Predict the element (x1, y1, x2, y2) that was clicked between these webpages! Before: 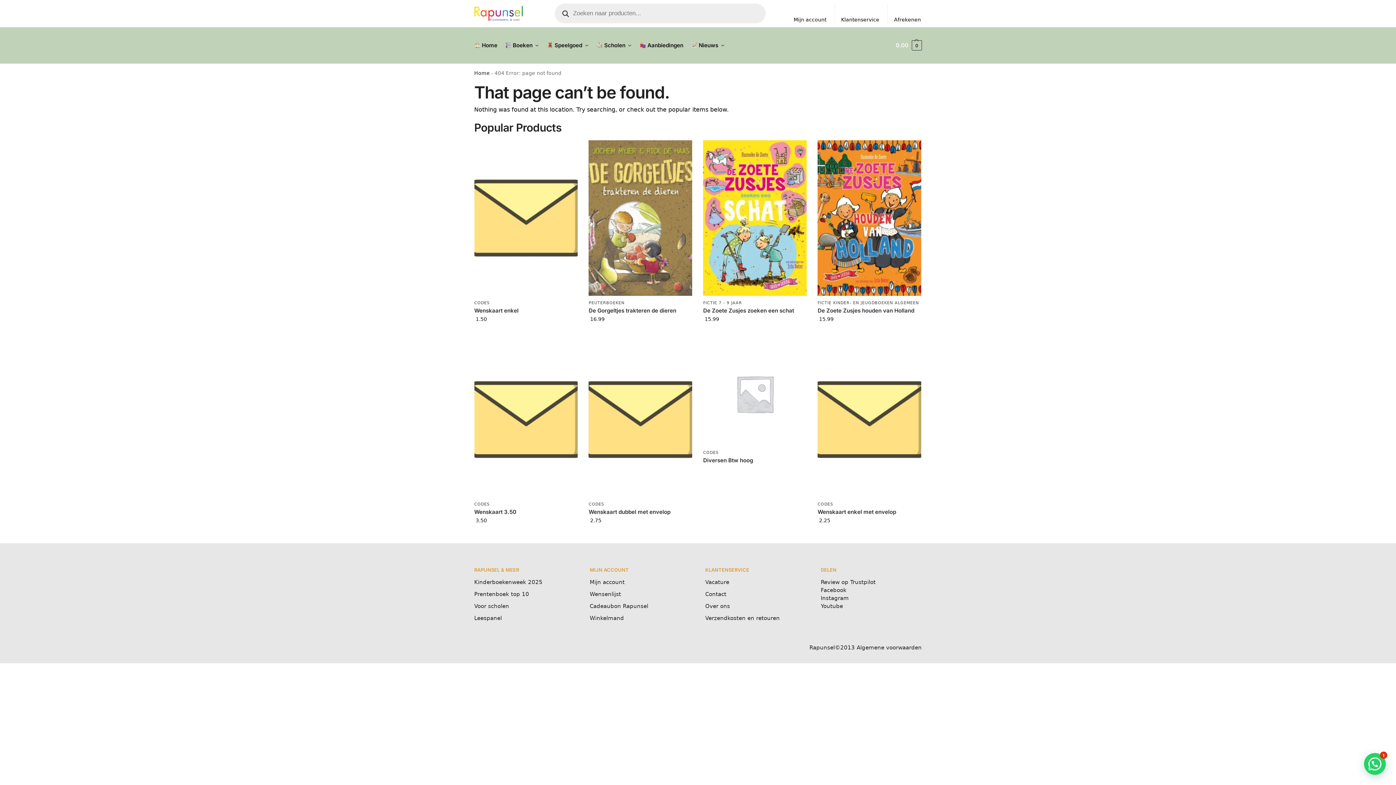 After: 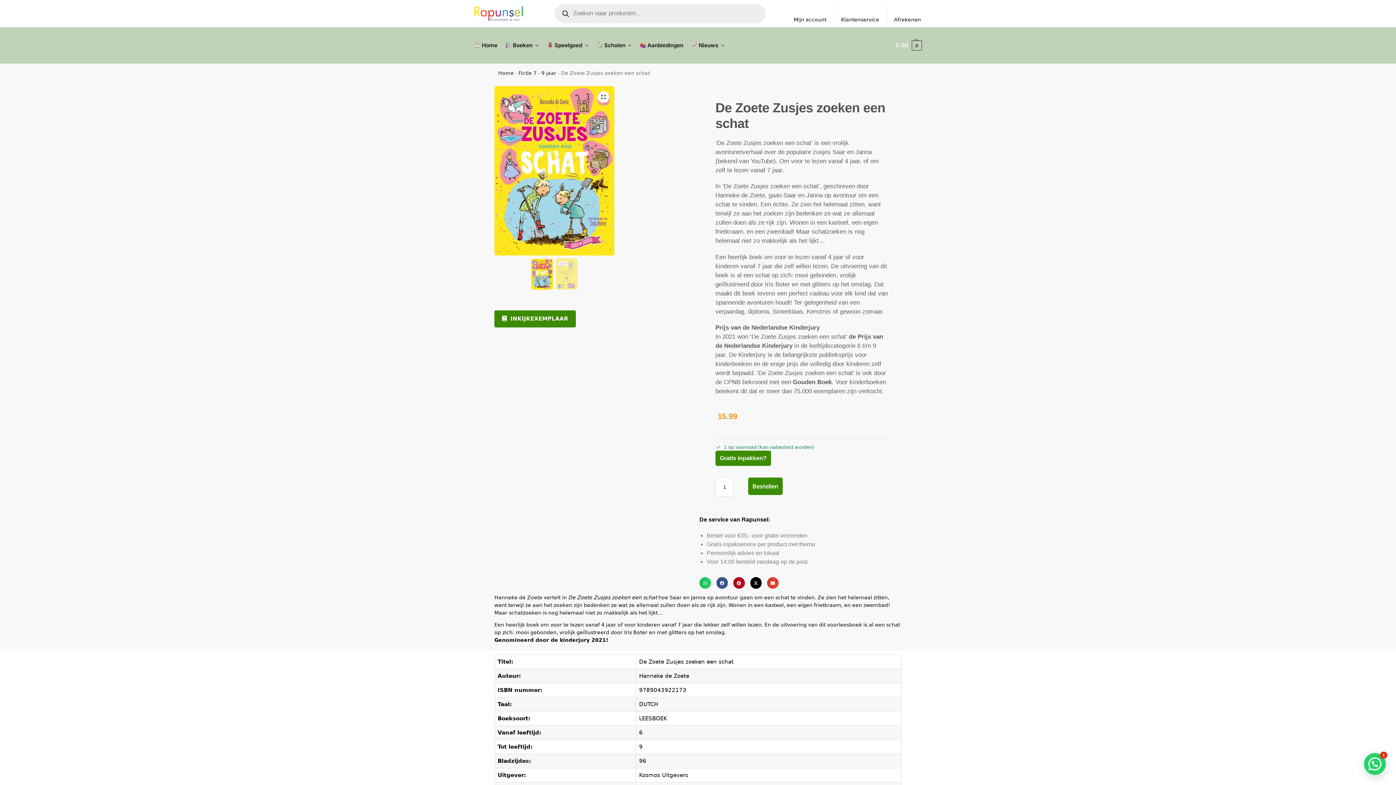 Action: label: De Zoete Zusjes zoeken een schat bbox: (703, 307, 806, 314)